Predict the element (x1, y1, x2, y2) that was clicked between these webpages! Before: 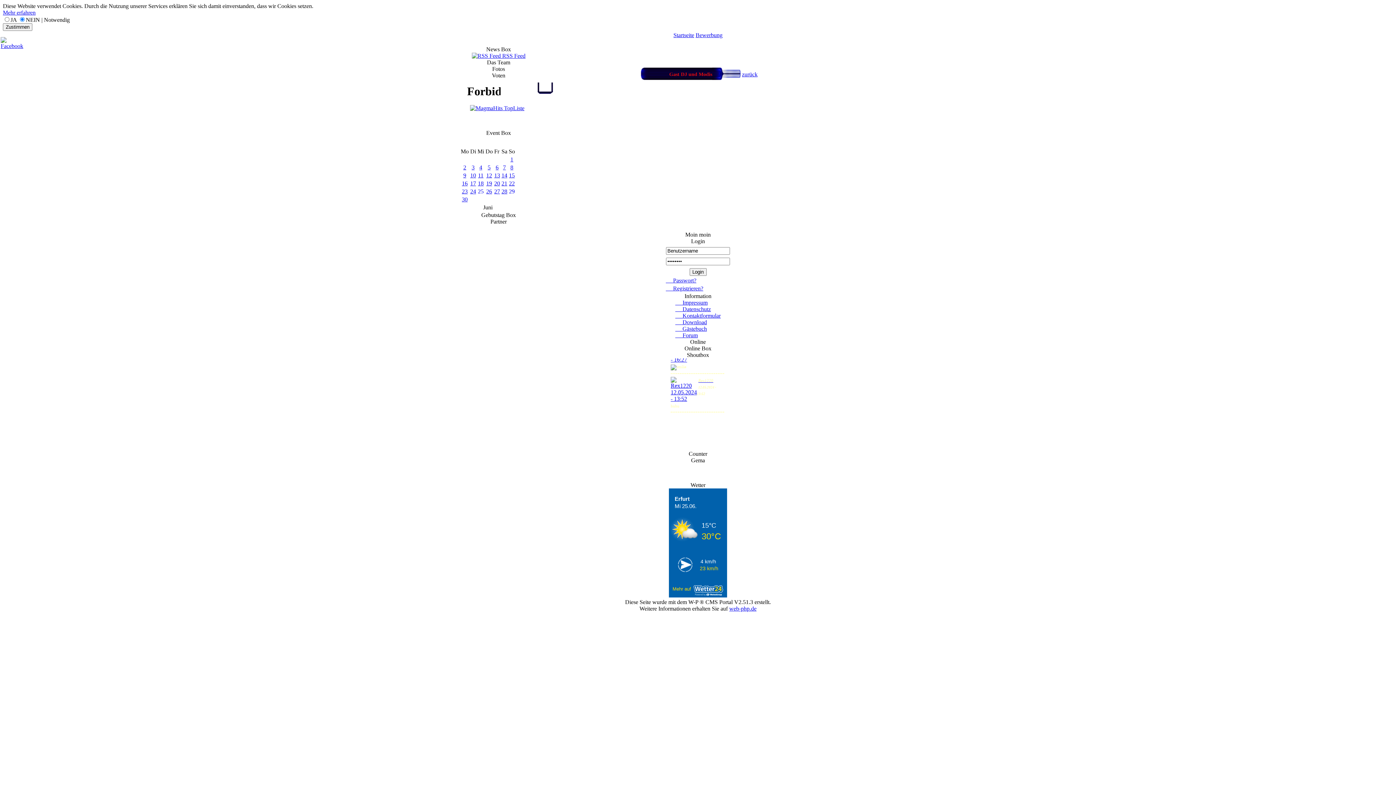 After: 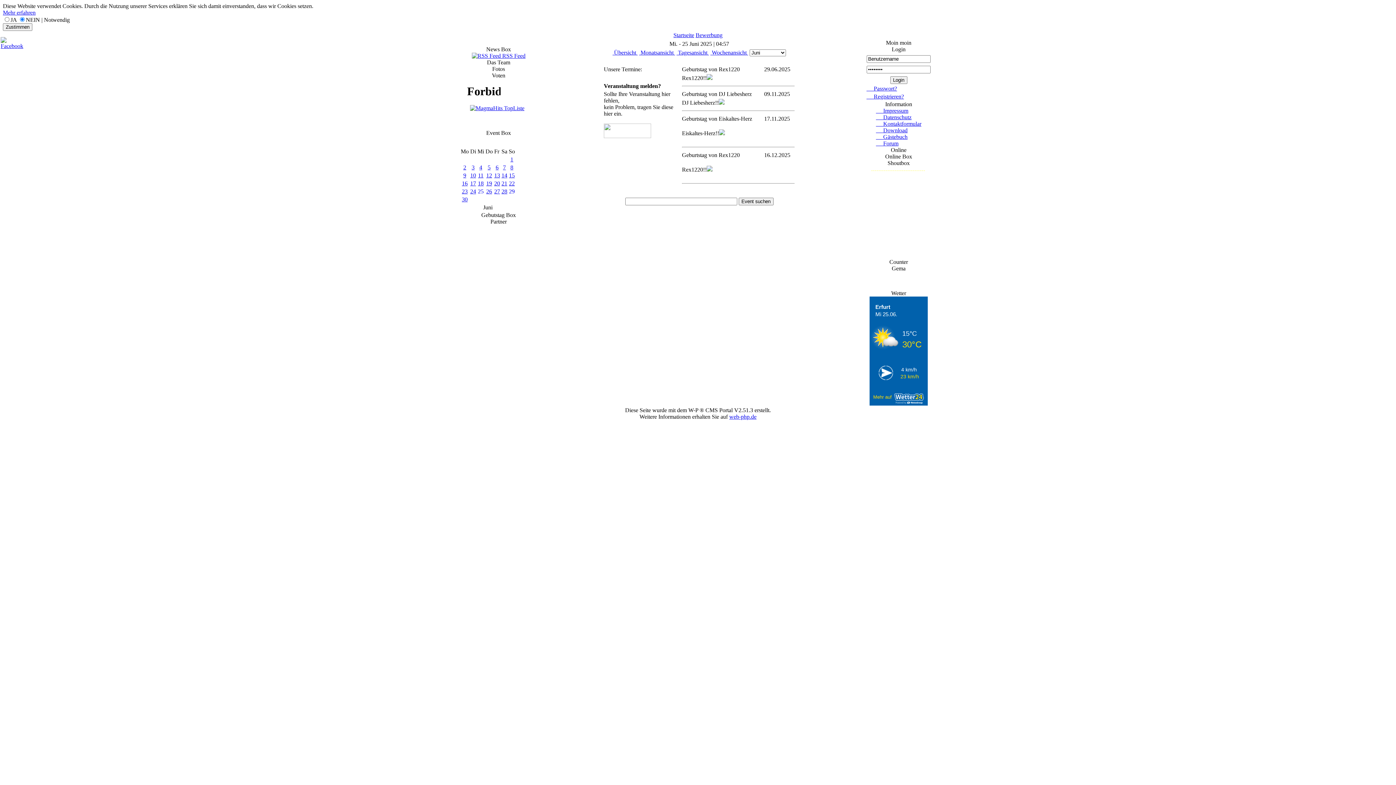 Action: bbox: (478, 180, 483, 186) label: 18